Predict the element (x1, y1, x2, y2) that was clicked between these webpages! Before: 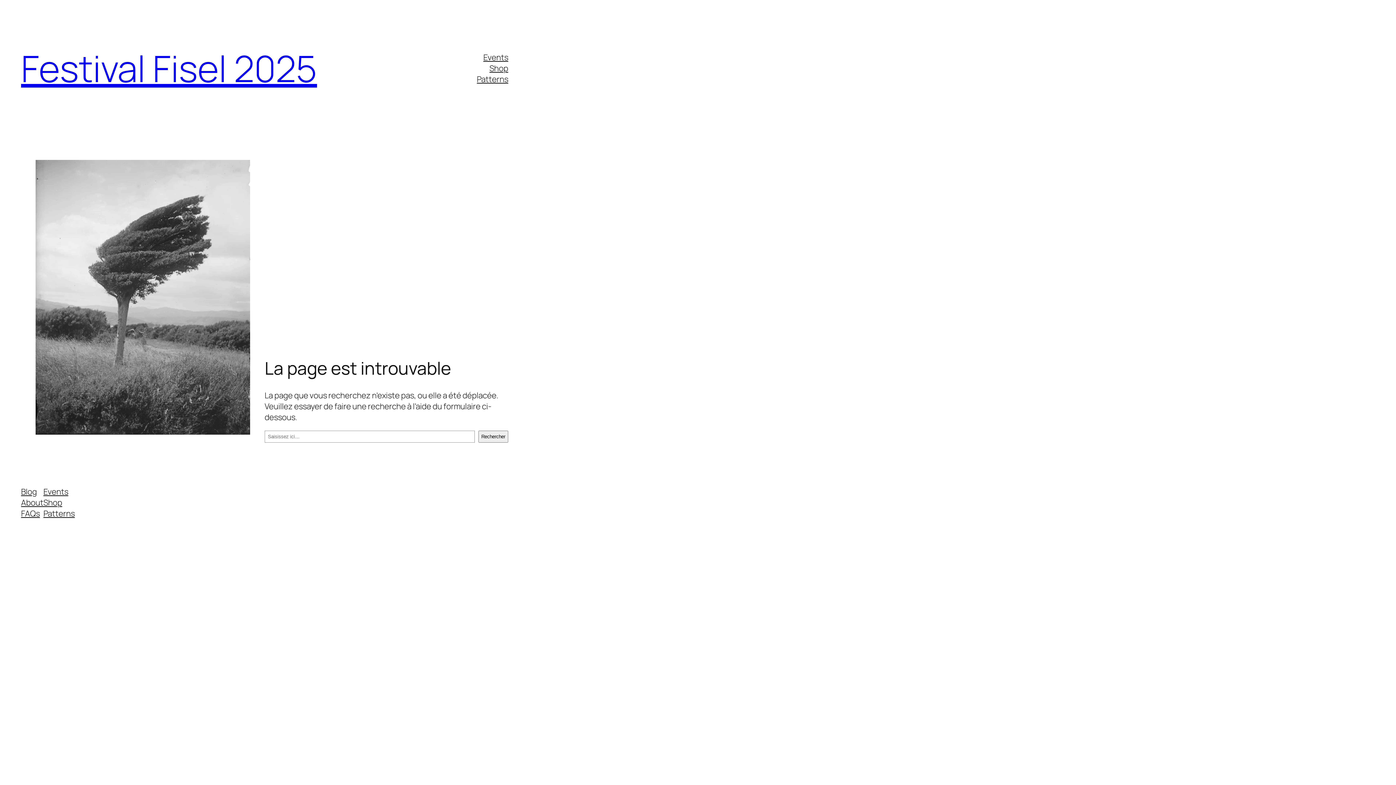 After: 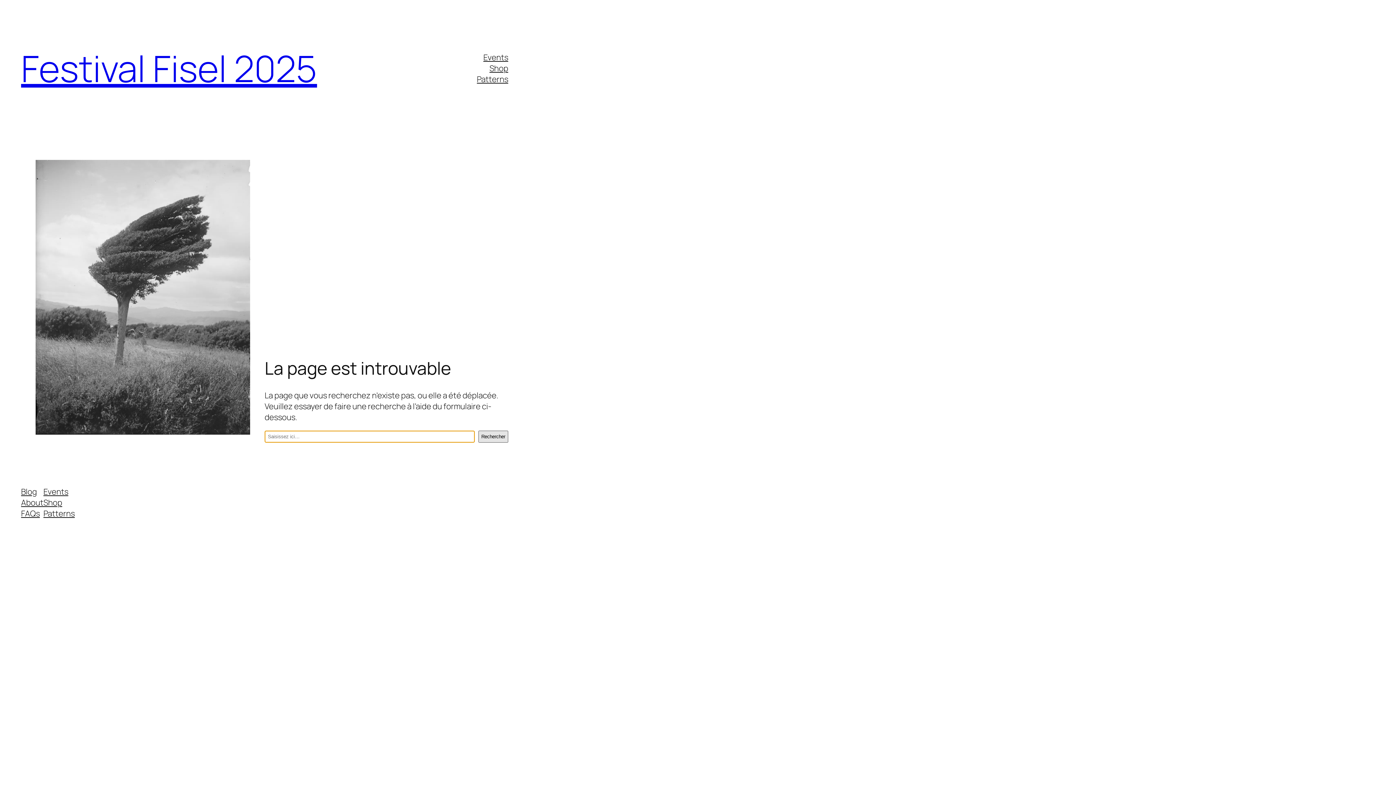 Action: label: Rechercher bbox: (478, 430, 508, 442)